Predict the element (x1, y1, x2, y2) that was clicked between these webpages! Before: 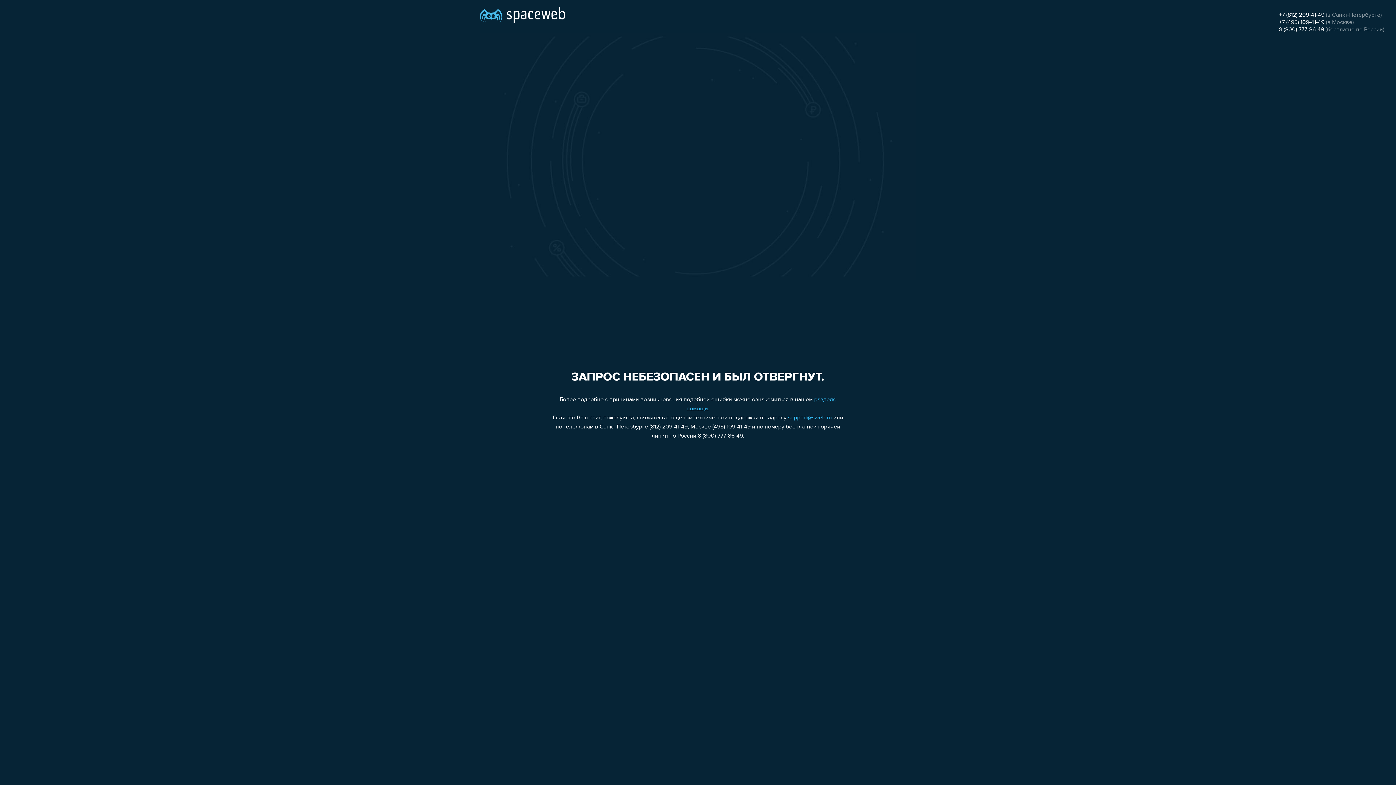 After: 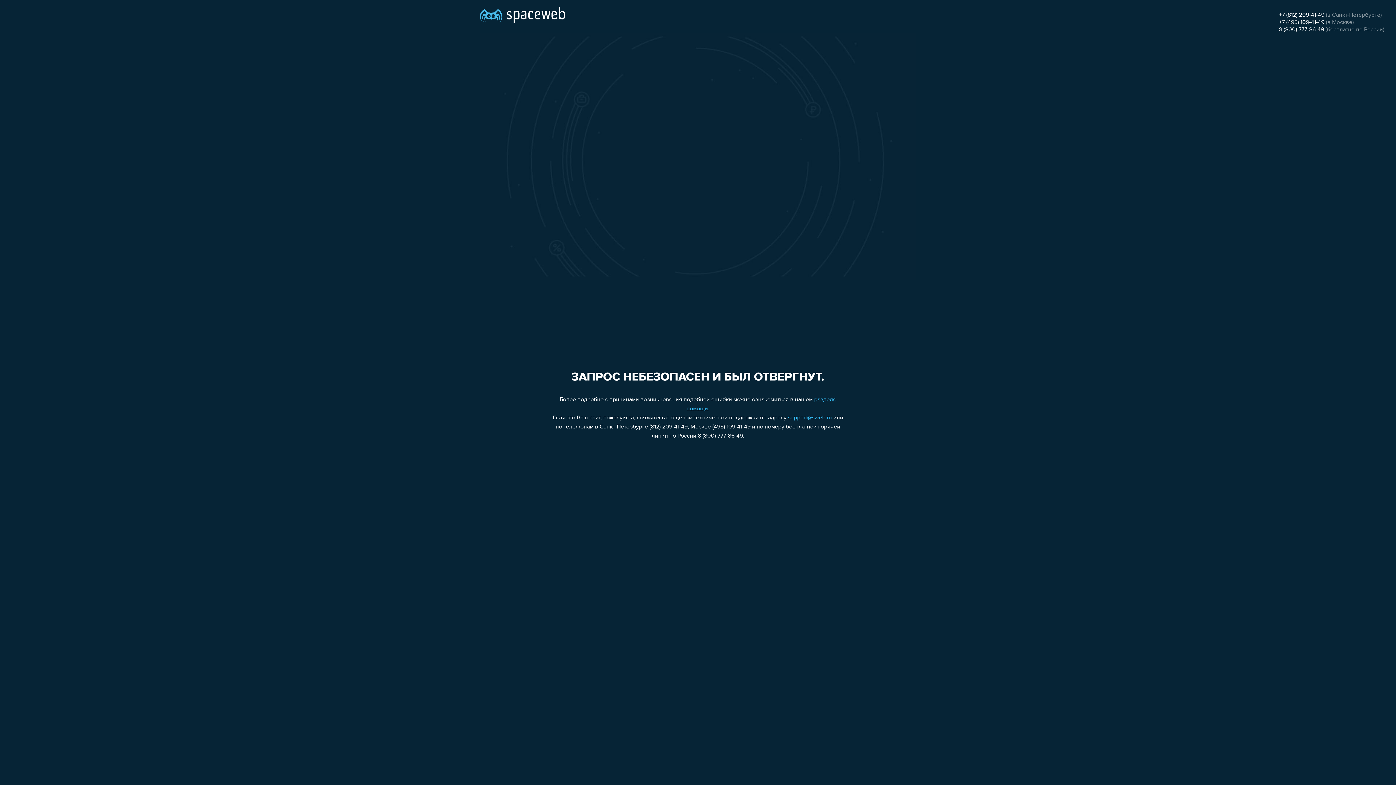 Action: bbox: (788, 415, 832, 421) label: support@sweb.ru